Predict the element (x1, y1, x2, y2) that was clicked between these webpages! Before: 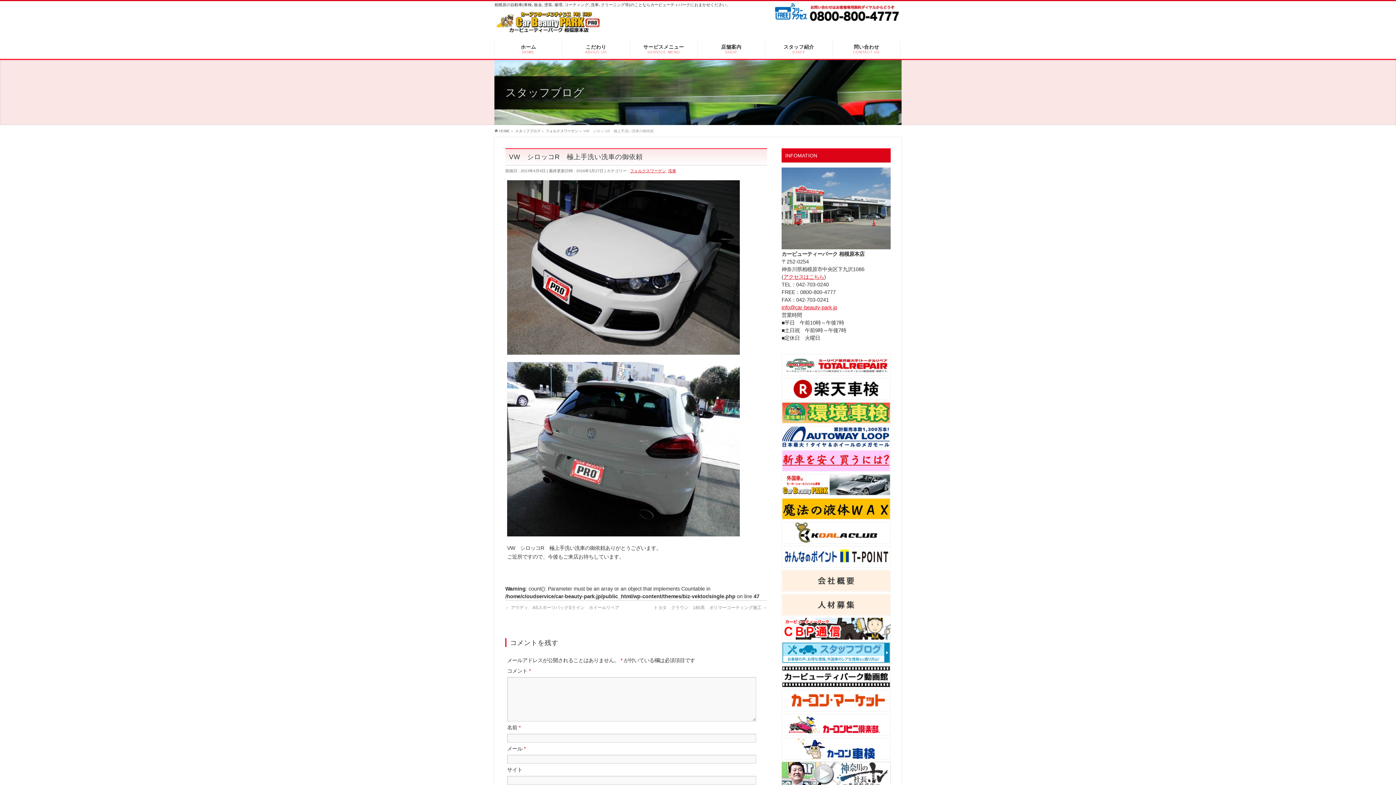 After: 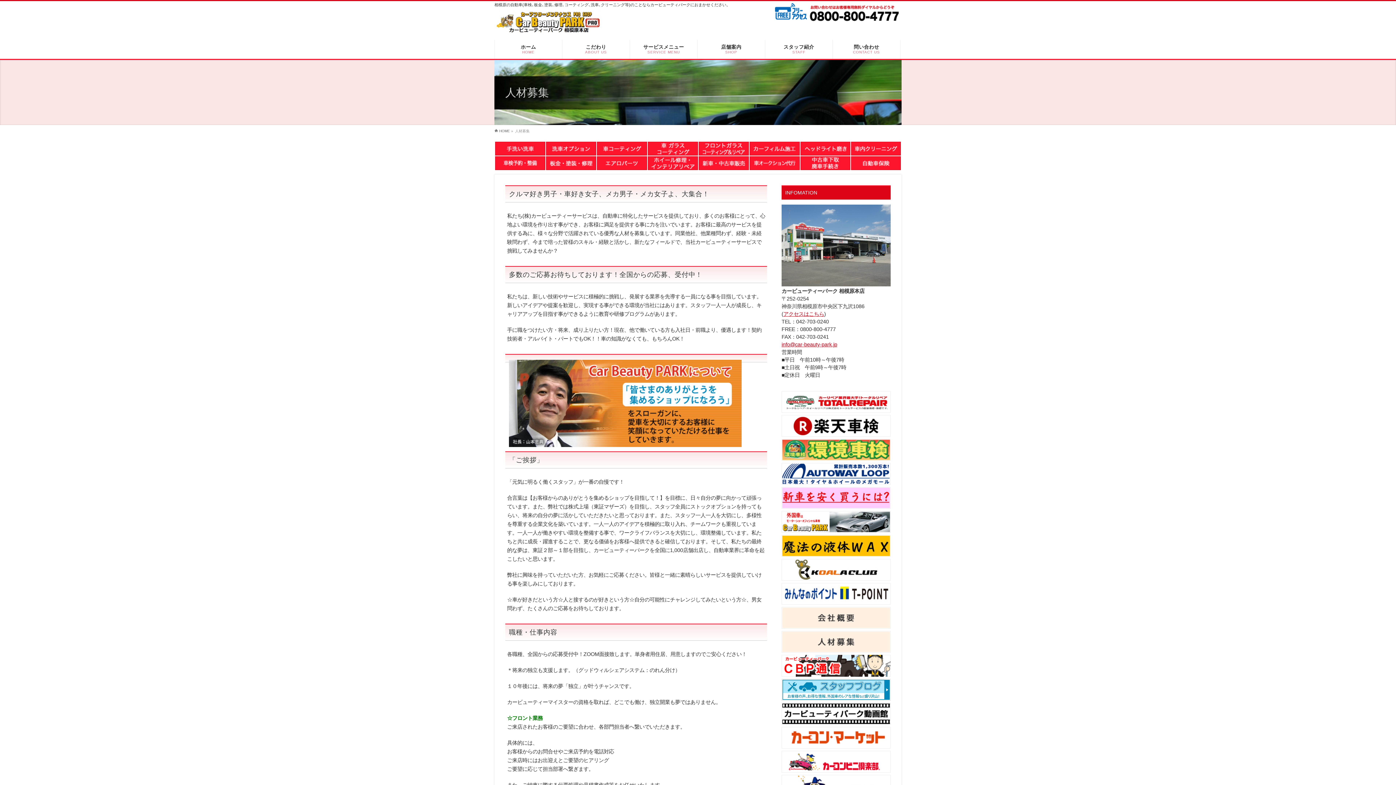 Action: bbox: (781, 593, 890, 617)